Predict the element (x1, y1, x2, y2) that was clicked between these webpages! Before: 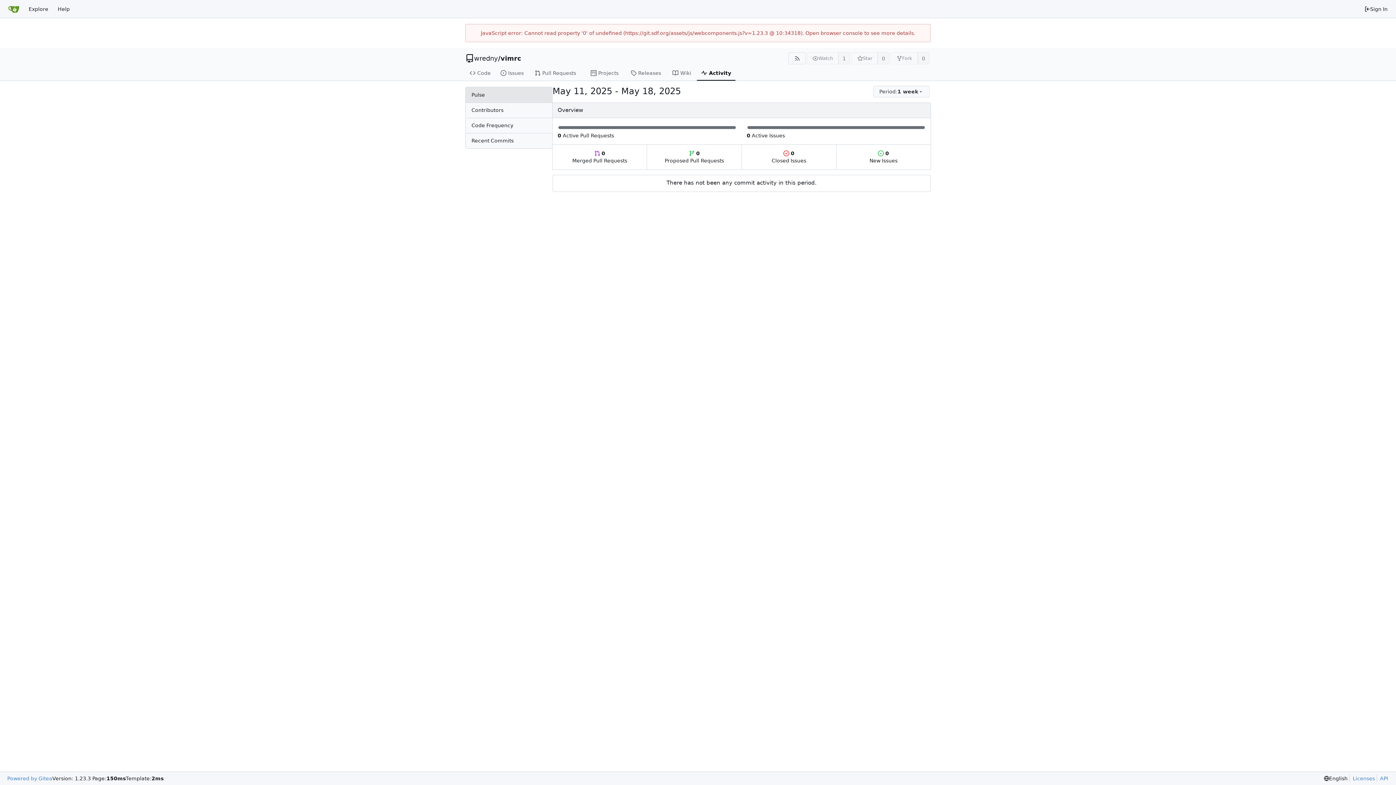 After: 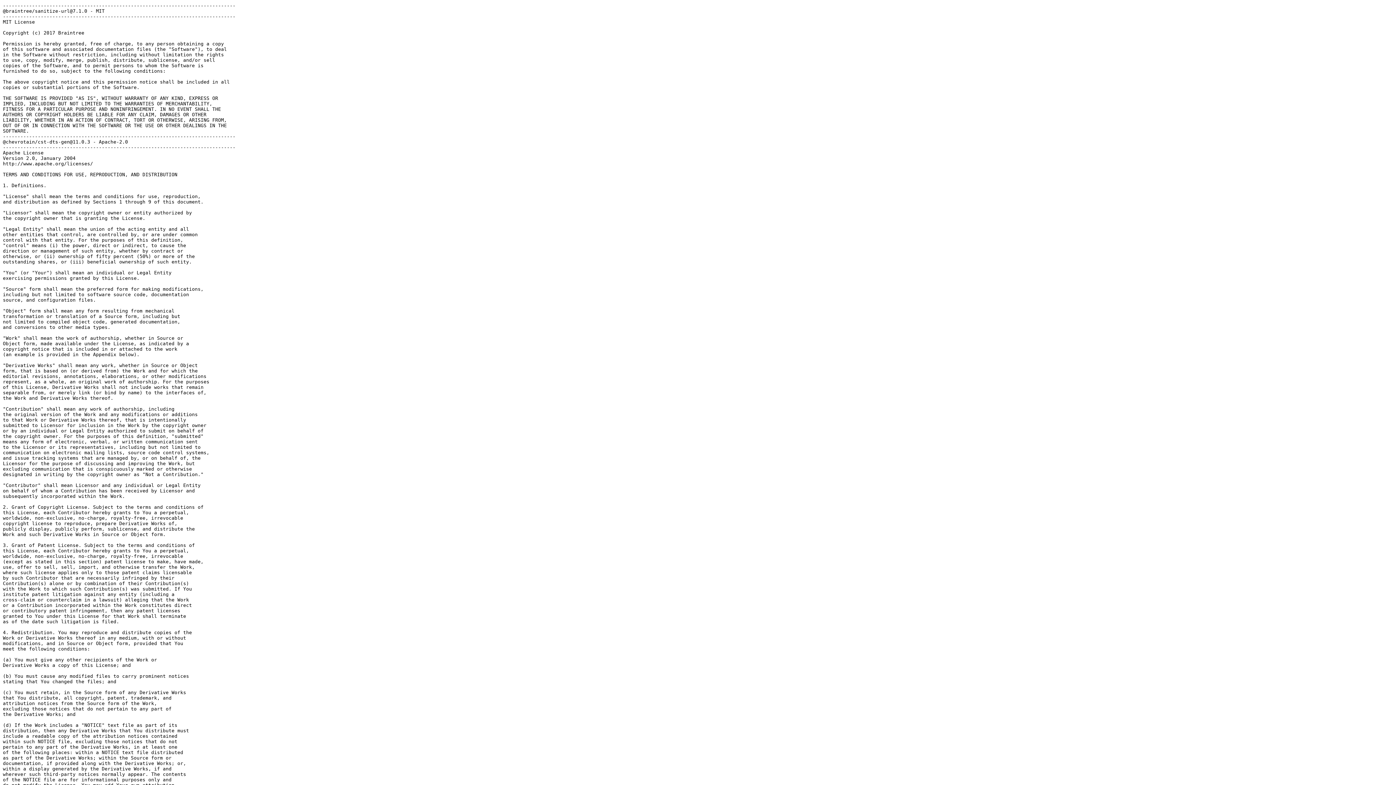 Action: label: Licenses bbox: (1349, 775, 1375, 782)